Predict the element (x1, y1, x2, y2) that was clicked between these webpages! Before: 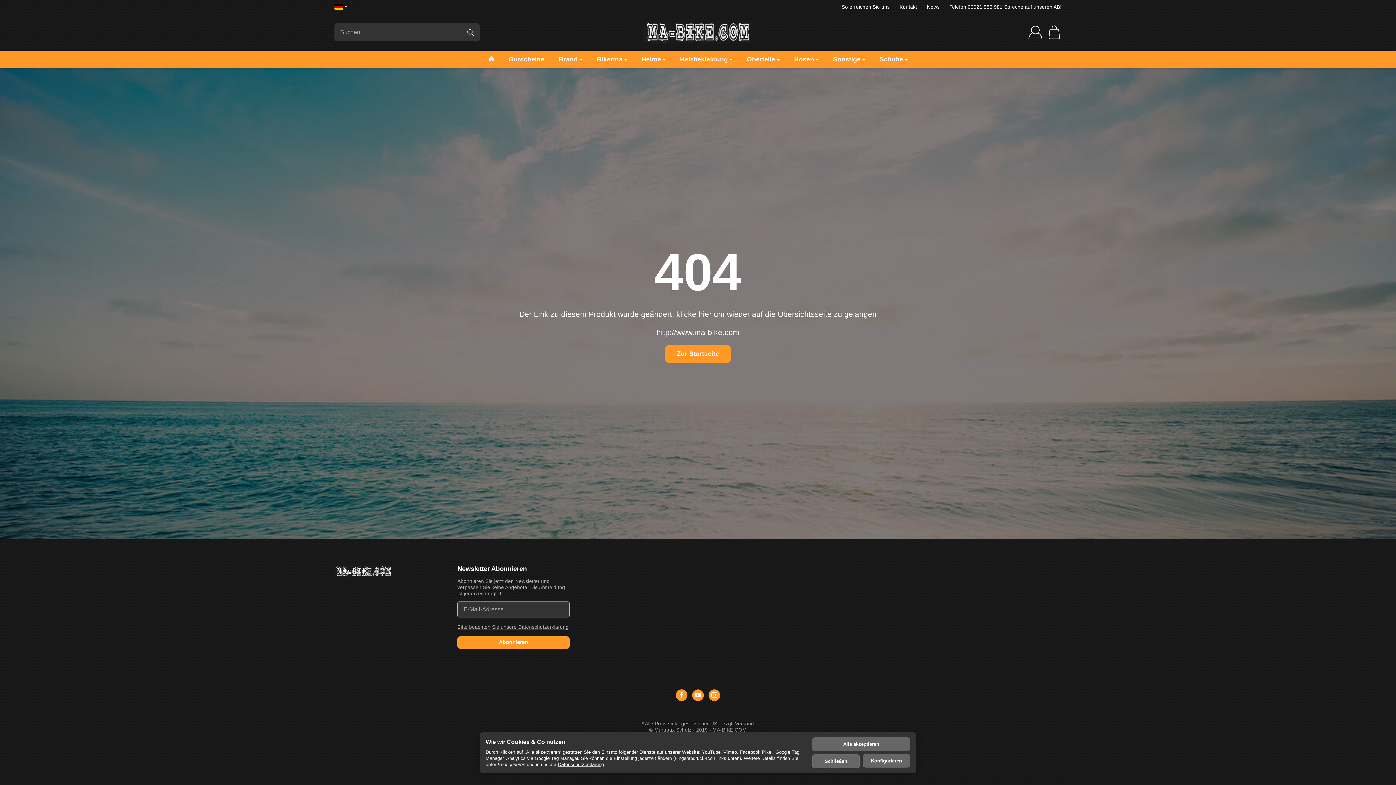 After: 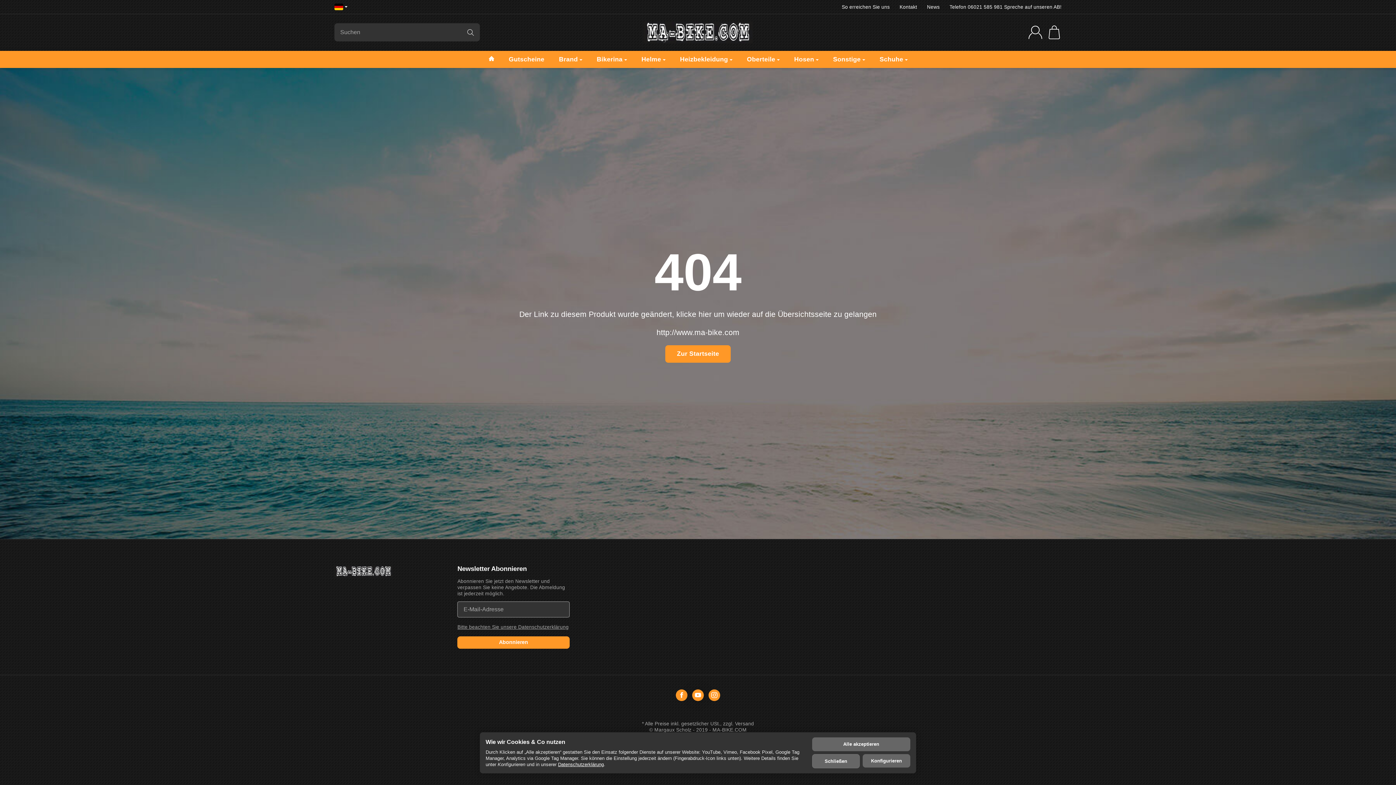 Action: bbox: (692, 689, 704, 701)